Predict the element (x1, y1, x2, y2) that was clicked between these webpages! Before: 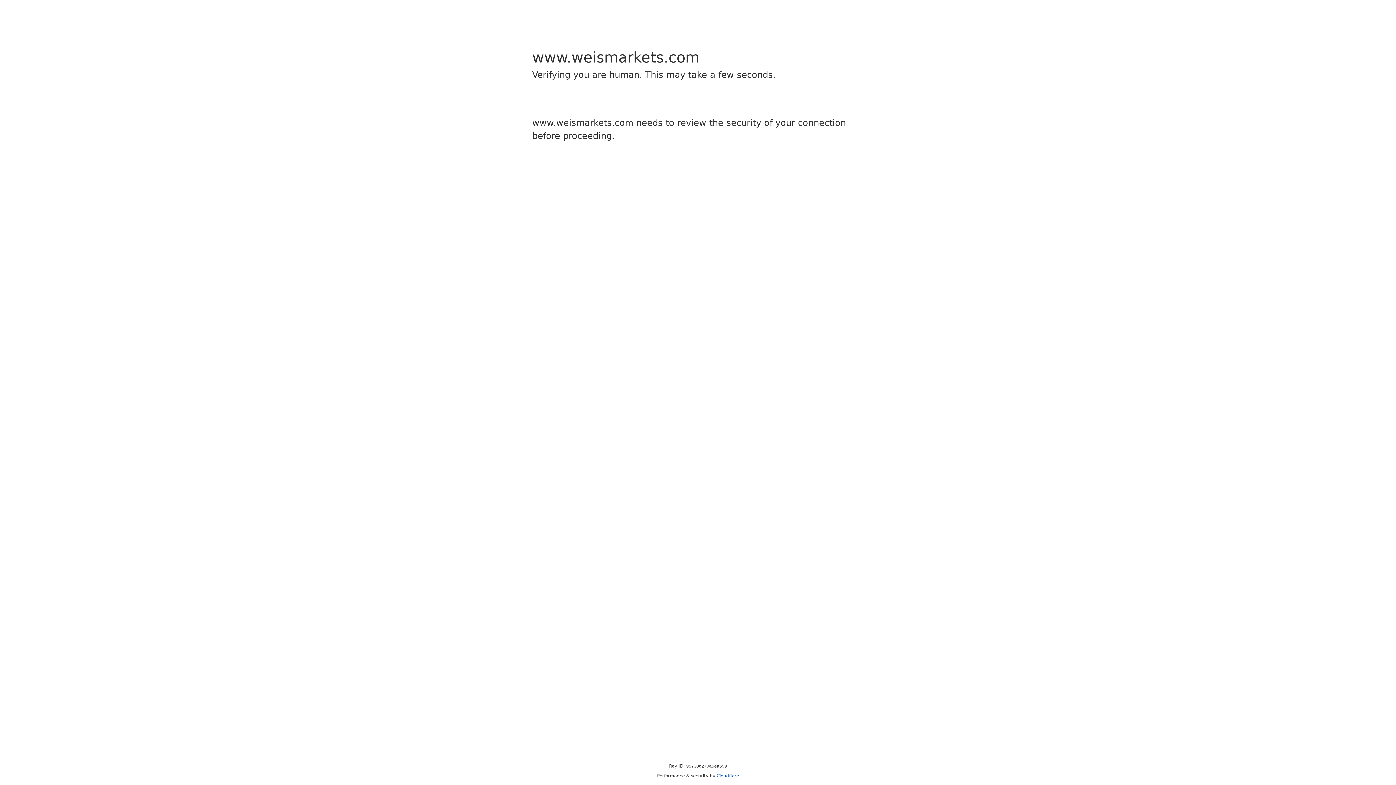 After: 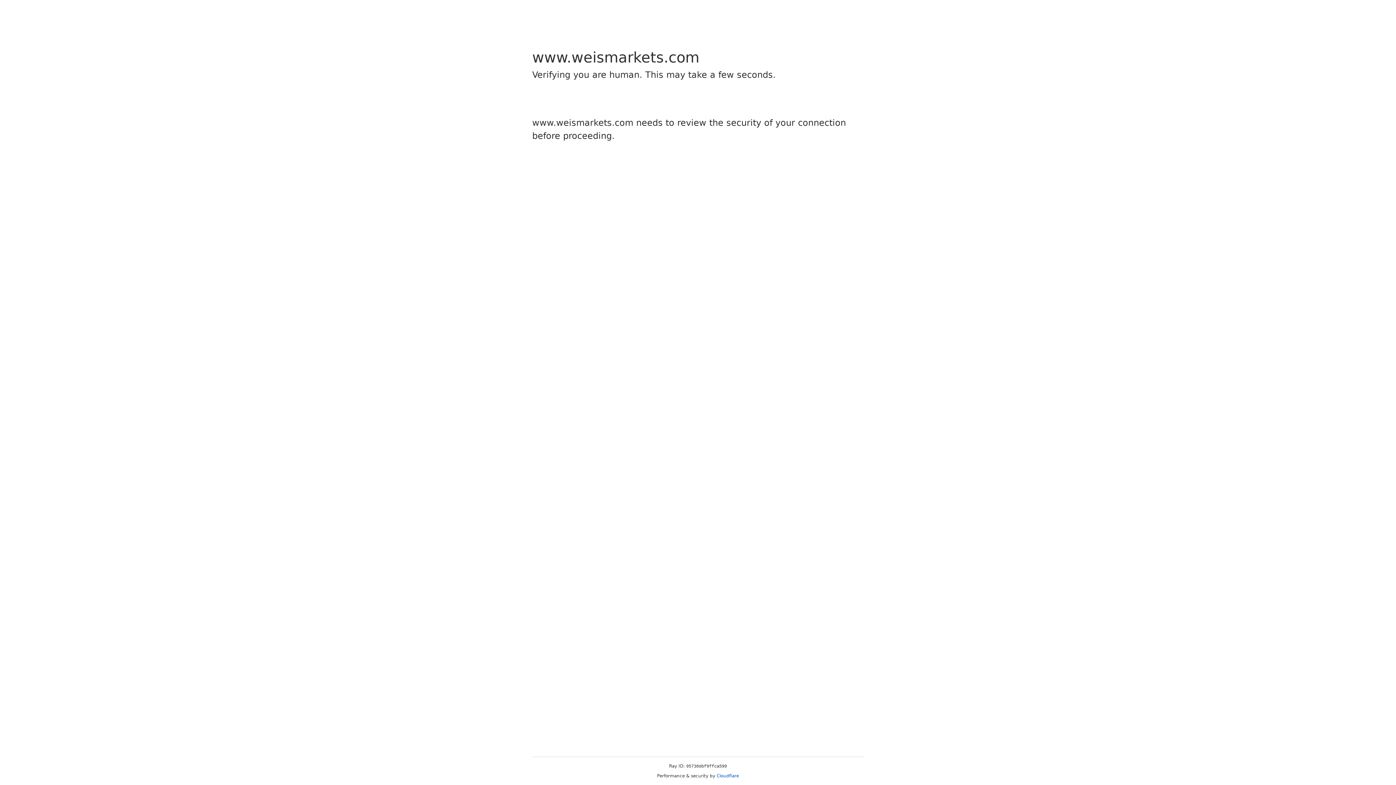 Action: label: Cloudflare bbox: (716, 773, 739, 778)